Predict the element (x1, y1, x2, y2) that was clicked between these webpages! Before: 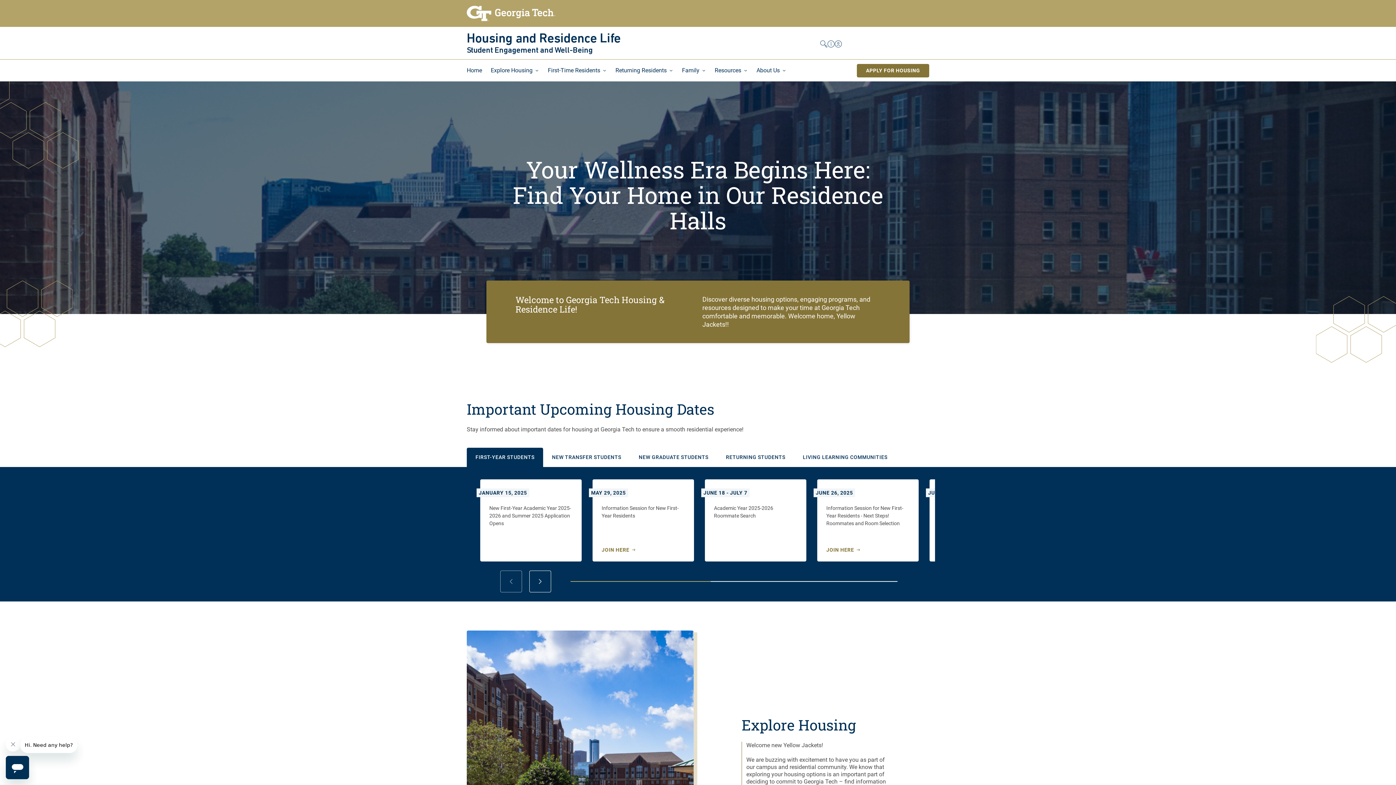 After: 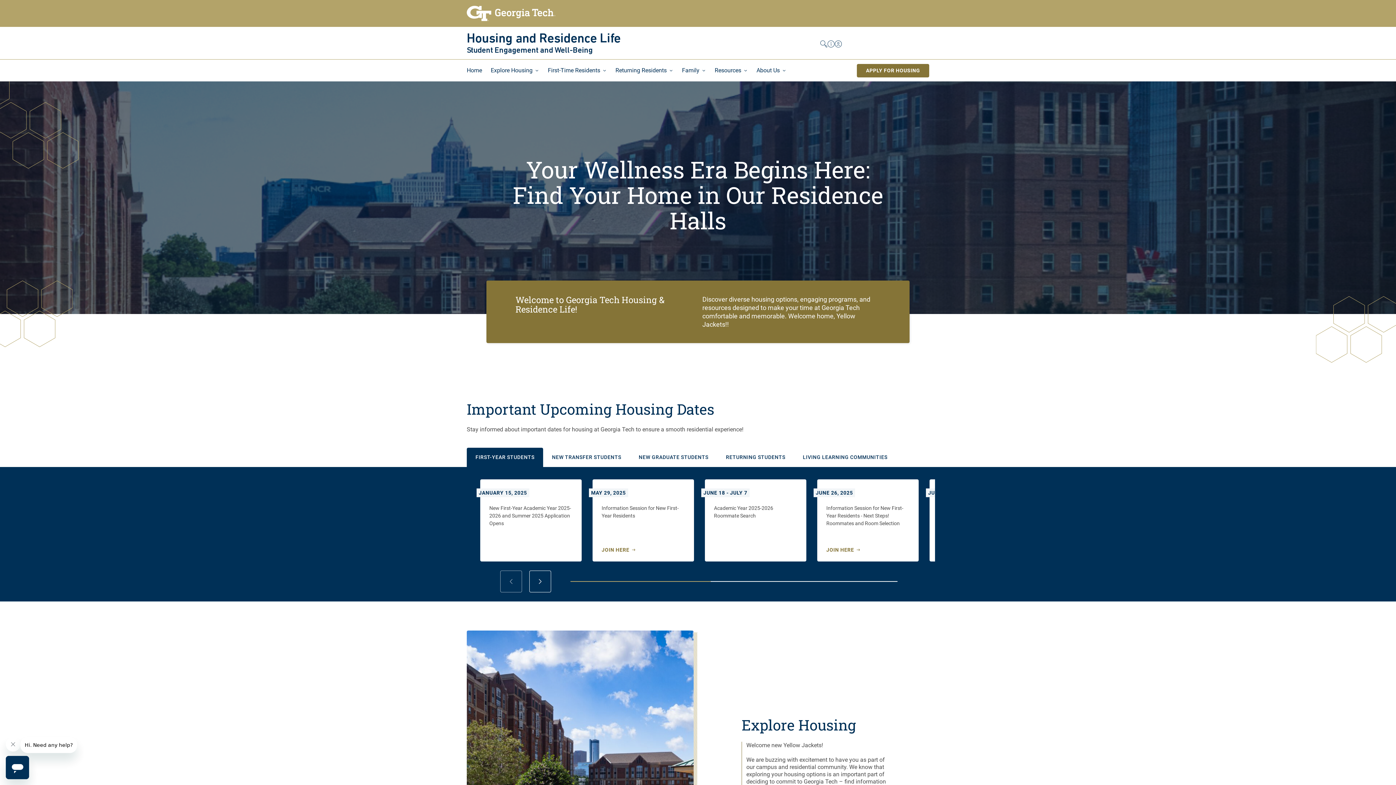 Action: label: Home bbox: (466, 59, 482, 81)